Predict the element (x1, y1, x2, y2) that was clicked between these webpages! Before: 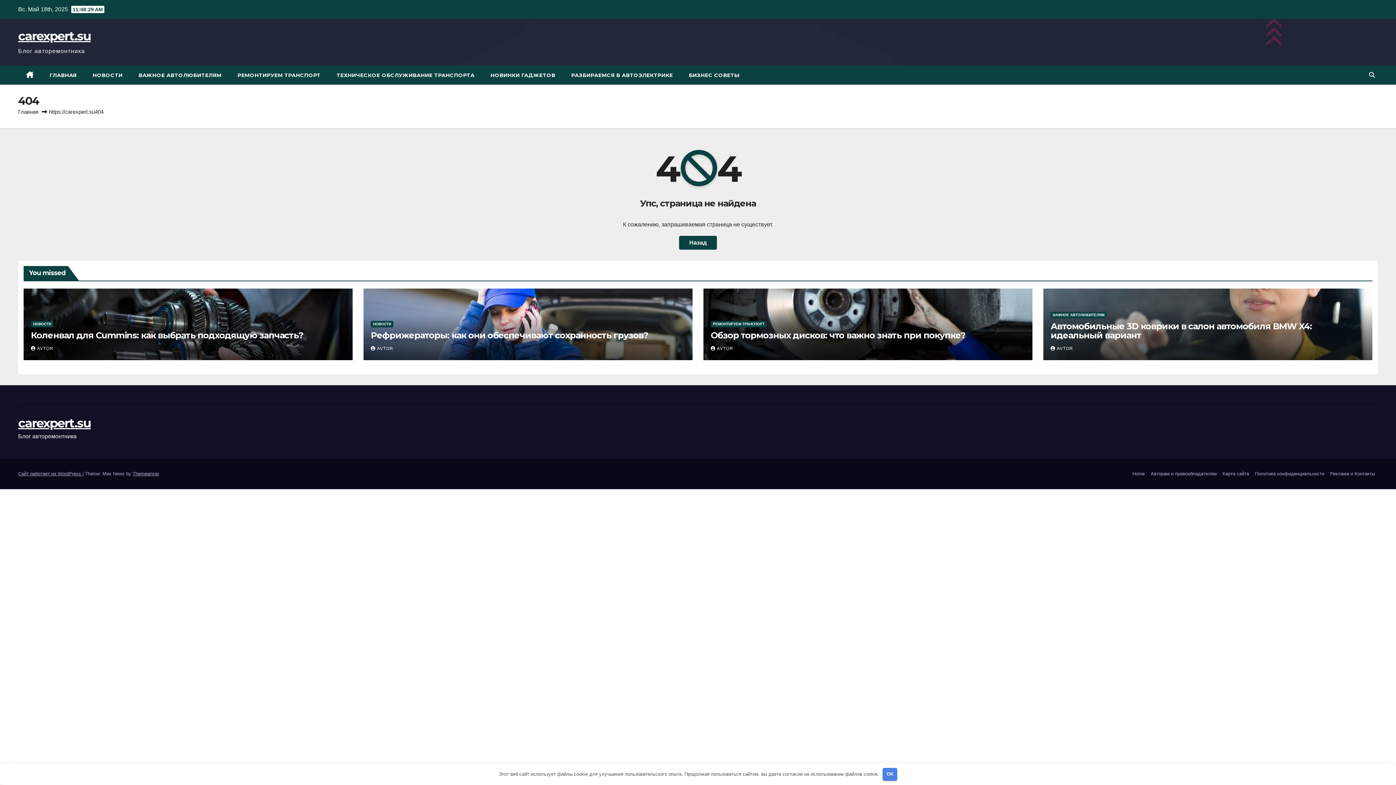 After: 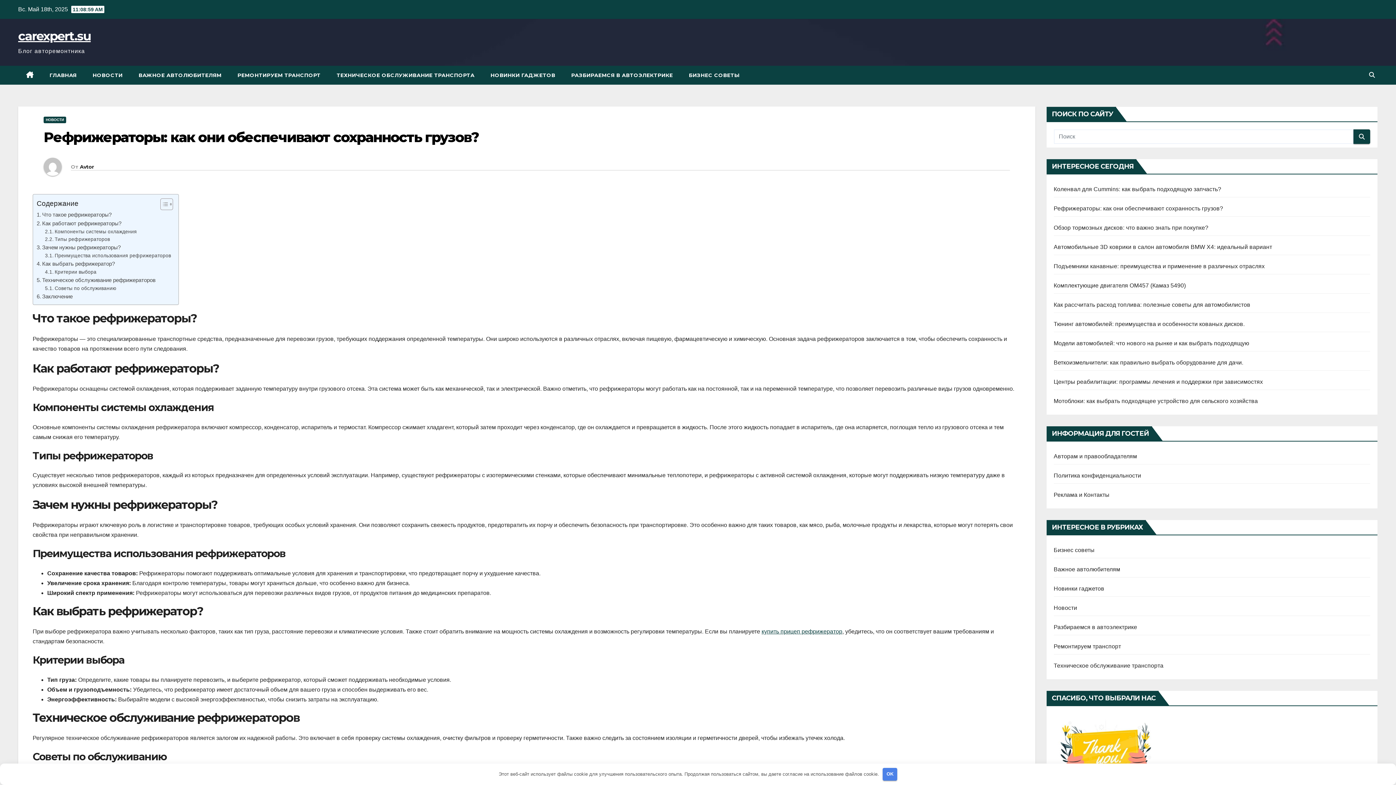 Action: label: Рефрижераторы: как они обеспечивают сохранность грузов? bbox: (370, 330, 648, 340)